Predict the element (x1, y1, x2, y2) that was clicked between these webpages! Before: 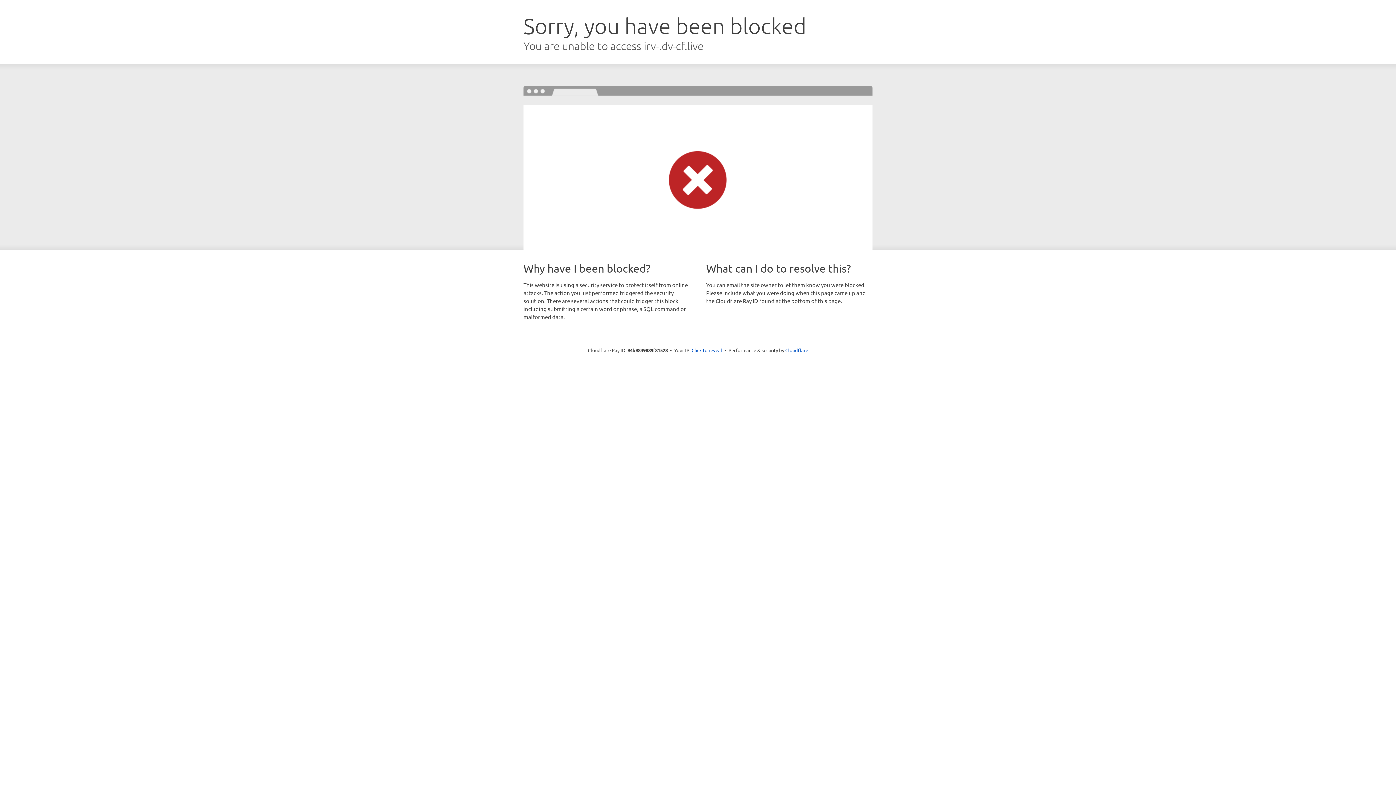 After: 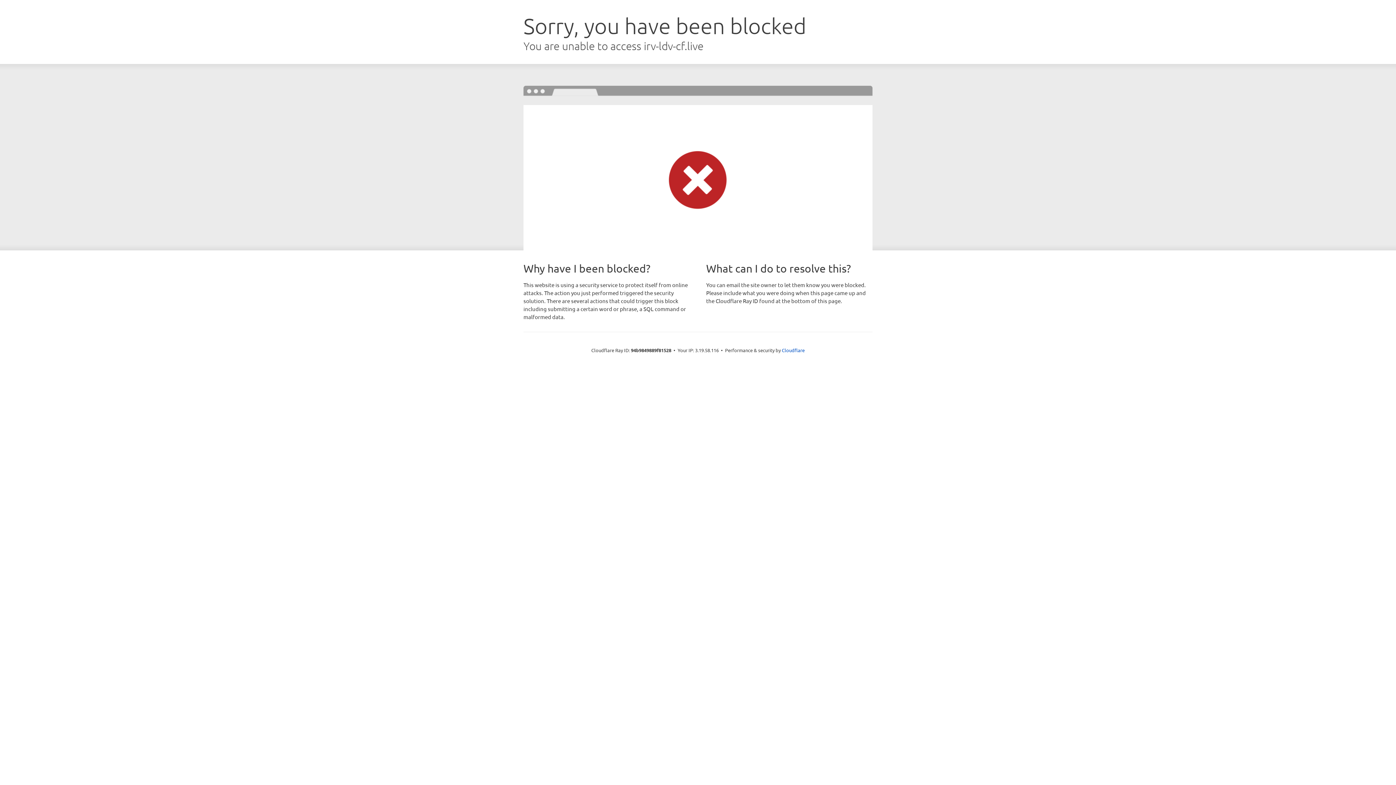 Action: label: Click to reveal bbox: (691, 346, 722, 353)